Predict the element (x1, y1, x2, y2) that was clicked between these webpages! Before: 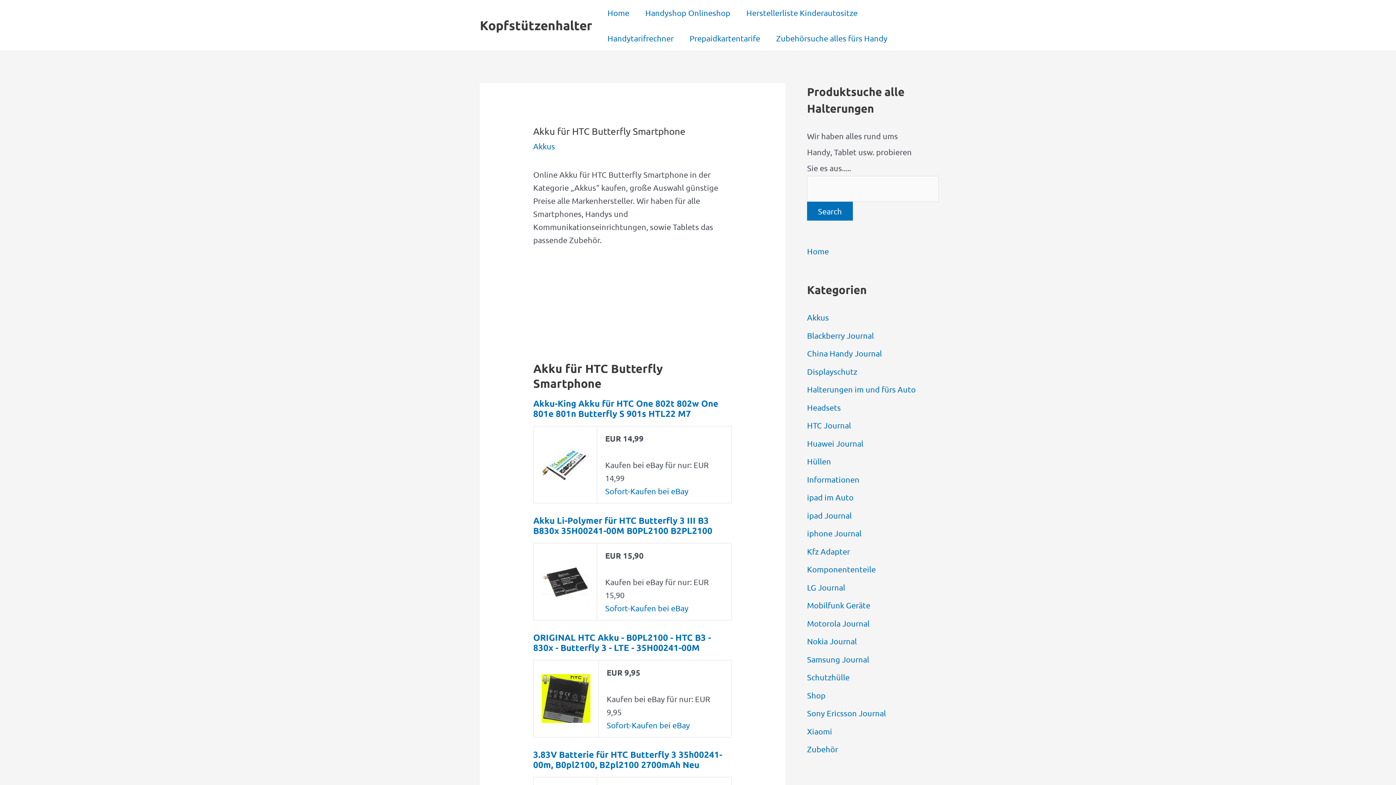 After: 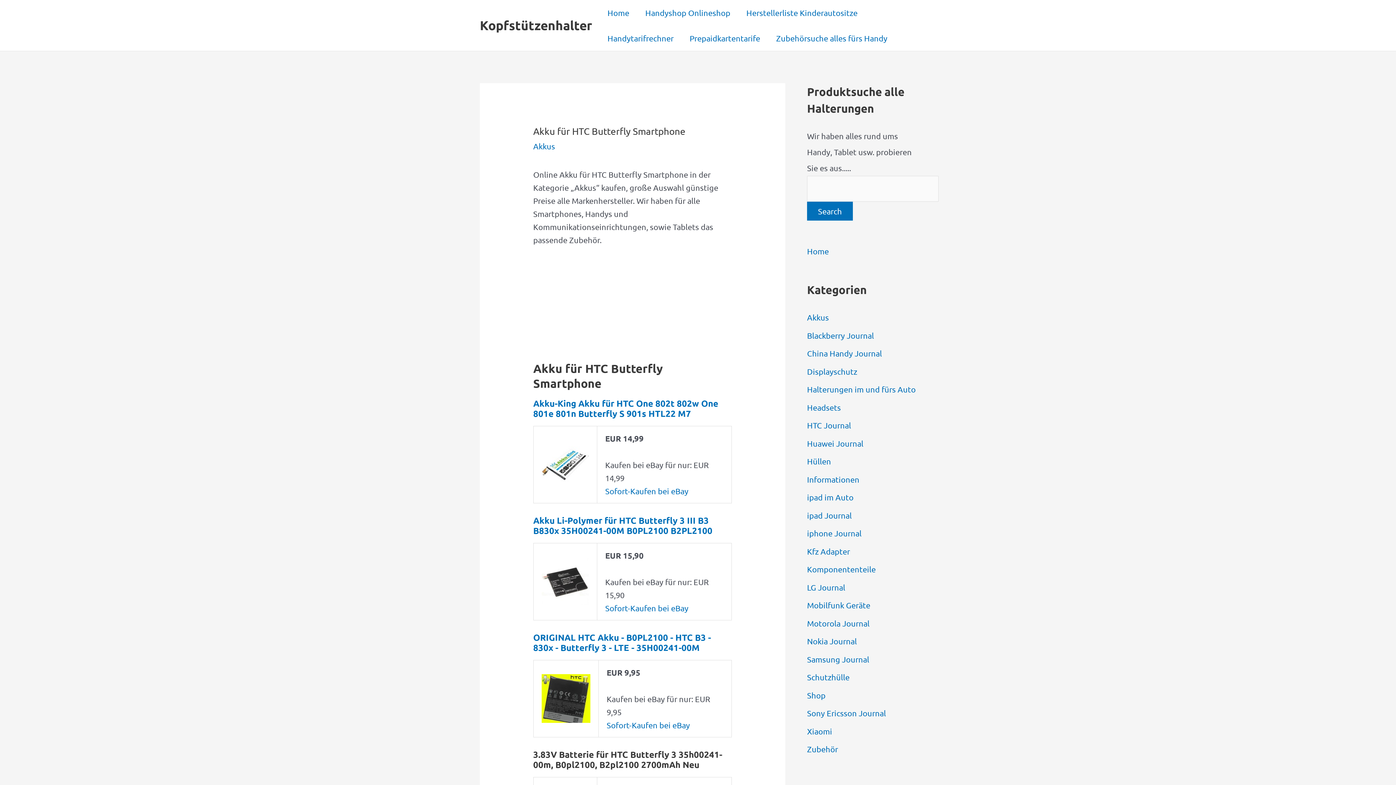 Action: label: 3.83V Batterie für HTC Butterfly 3 35h00241-00m, B0pl2100, B2pl2100 2700mAh Neu bbox: (533, 748, 722, 770)